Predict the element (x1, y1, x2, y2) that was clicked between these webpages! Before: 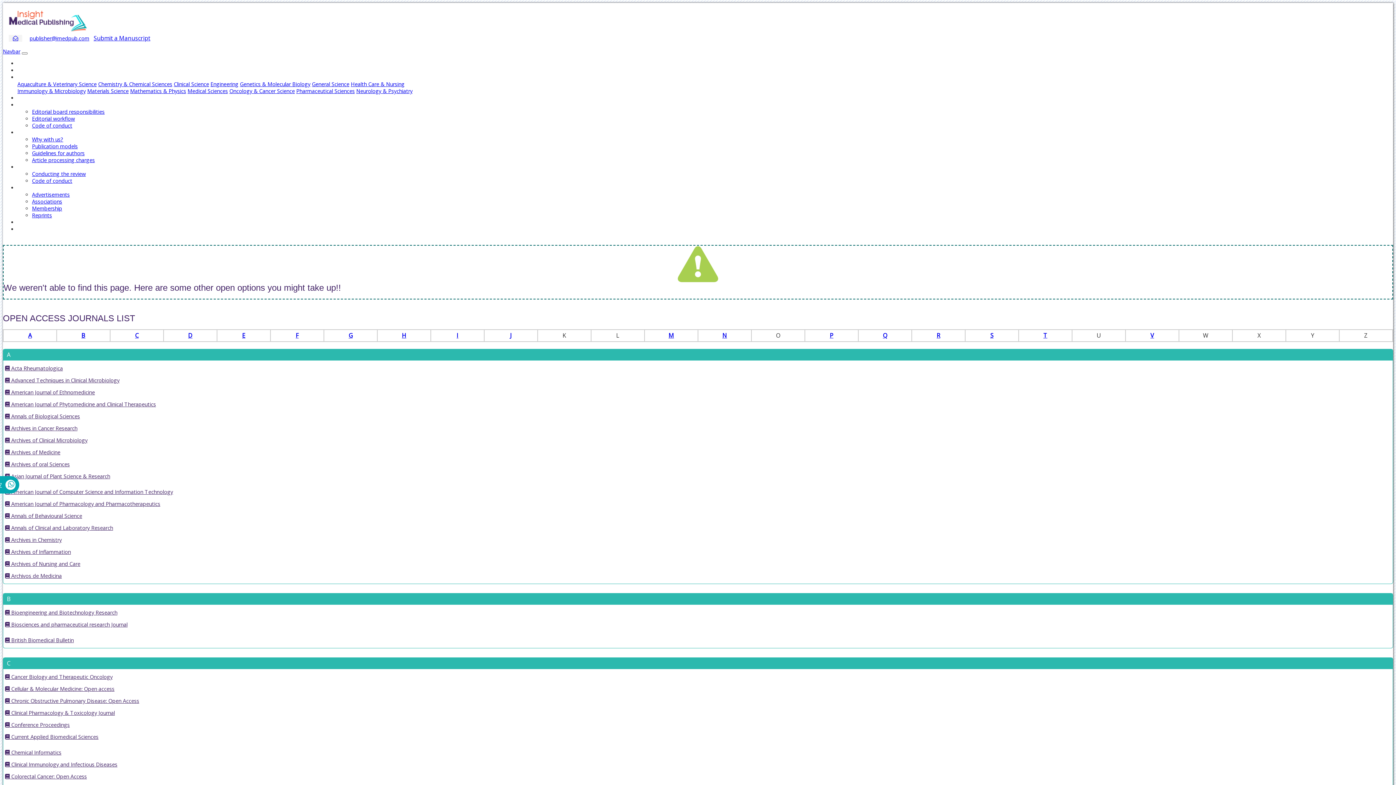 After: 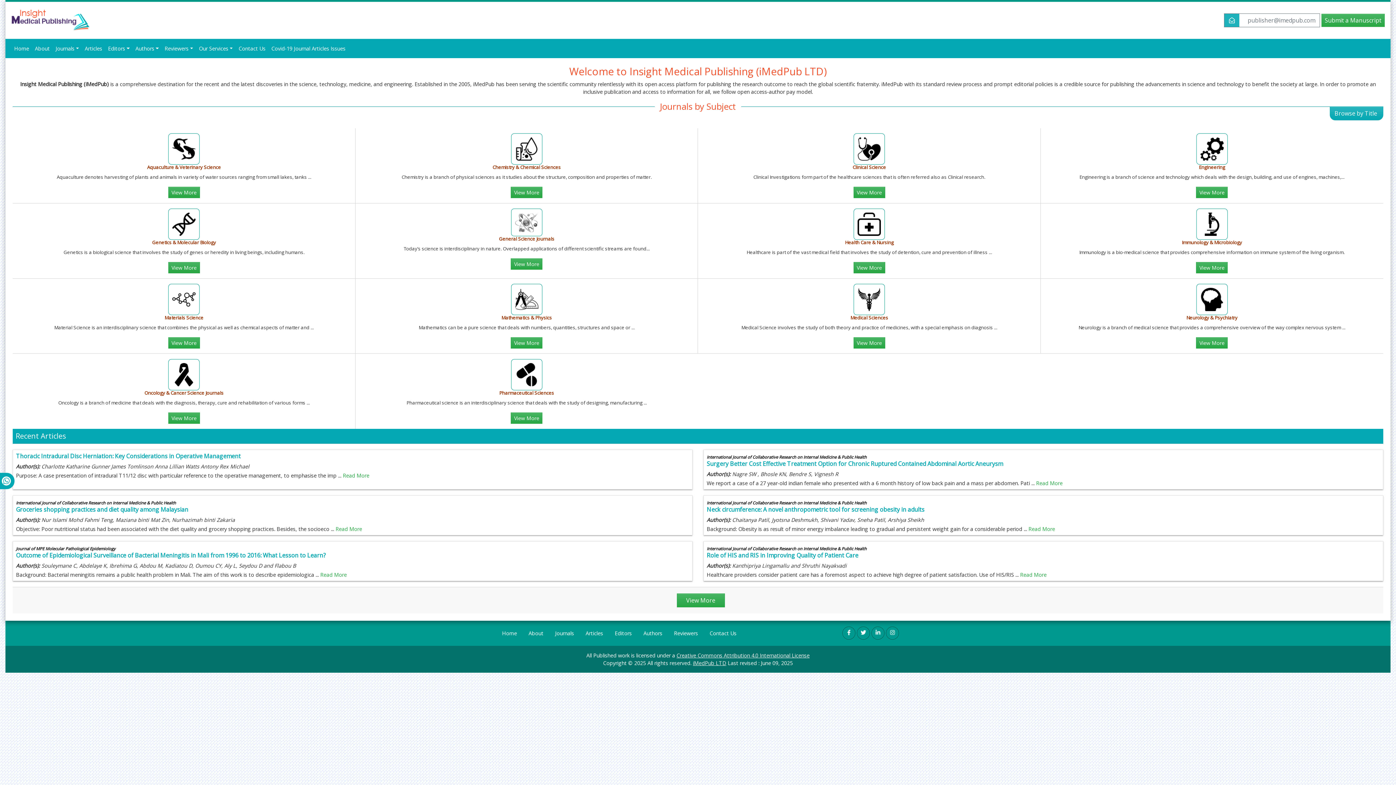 Action: label:  British Biomedical Bulletin bbox: (5, 637, 73, 643)